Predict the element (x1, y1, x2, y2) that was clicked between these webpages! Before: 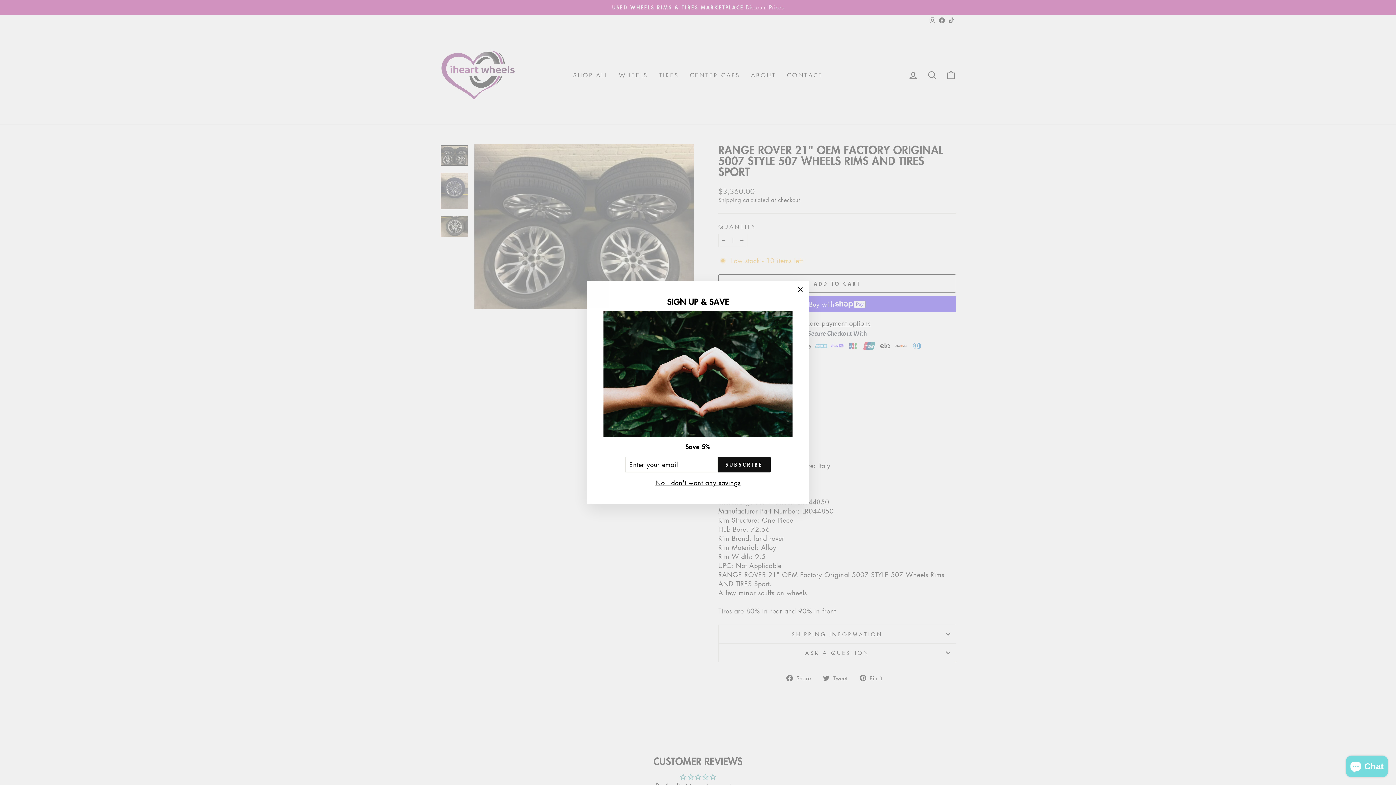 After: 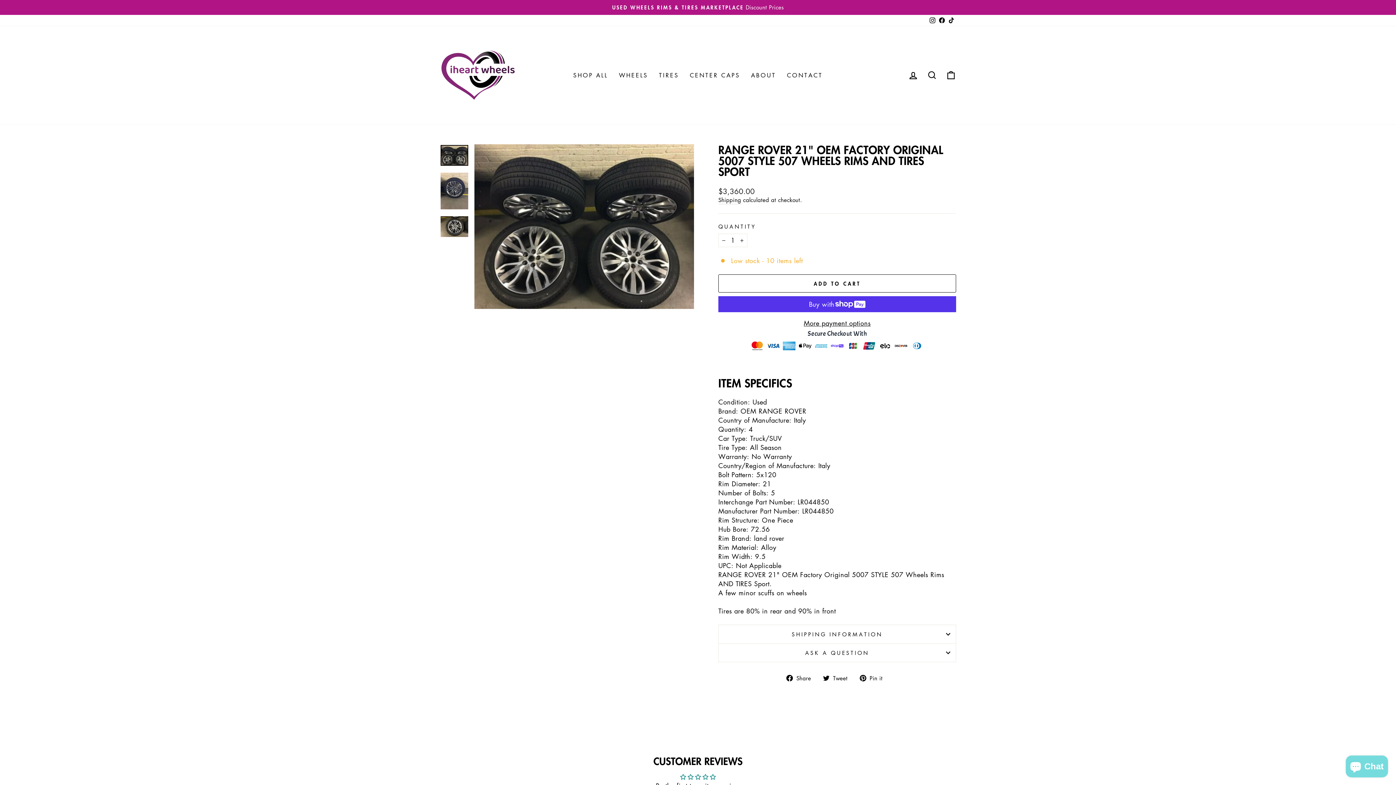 Action: bbox: (791, 280, 809, 298) label: "Close (esc)"